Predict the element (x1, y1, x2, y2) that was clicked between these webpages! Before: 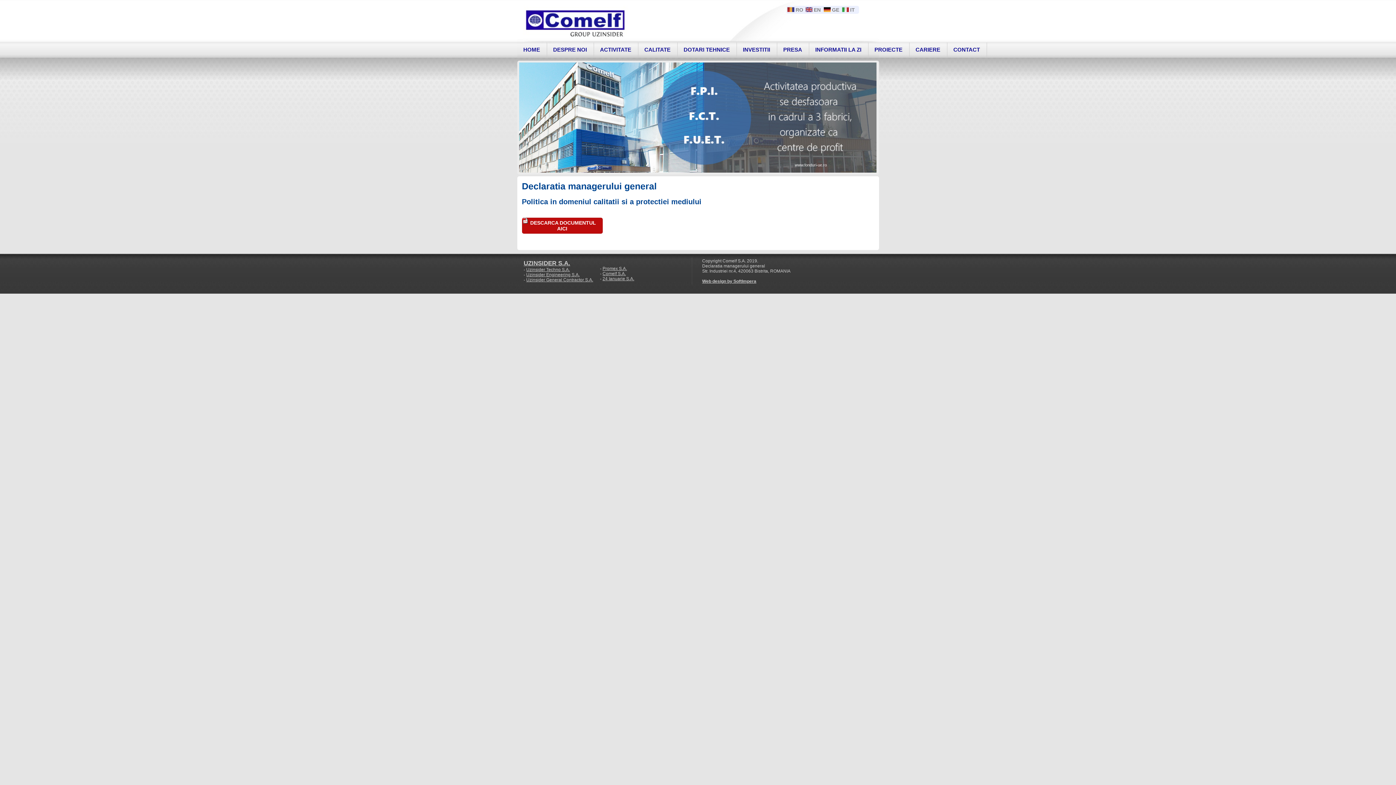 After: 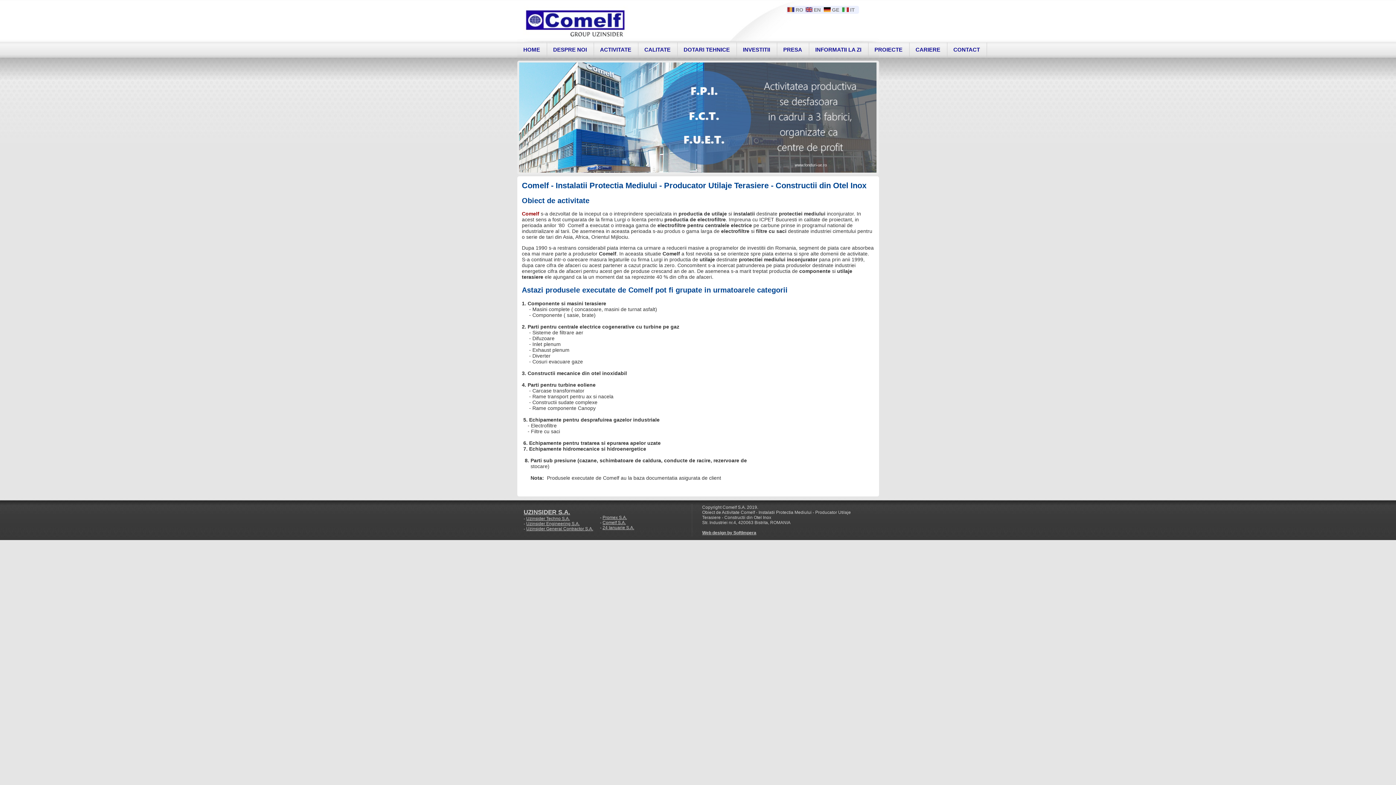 Action: bbox: (594, 42, 638, 57) label: ACTIVITATE